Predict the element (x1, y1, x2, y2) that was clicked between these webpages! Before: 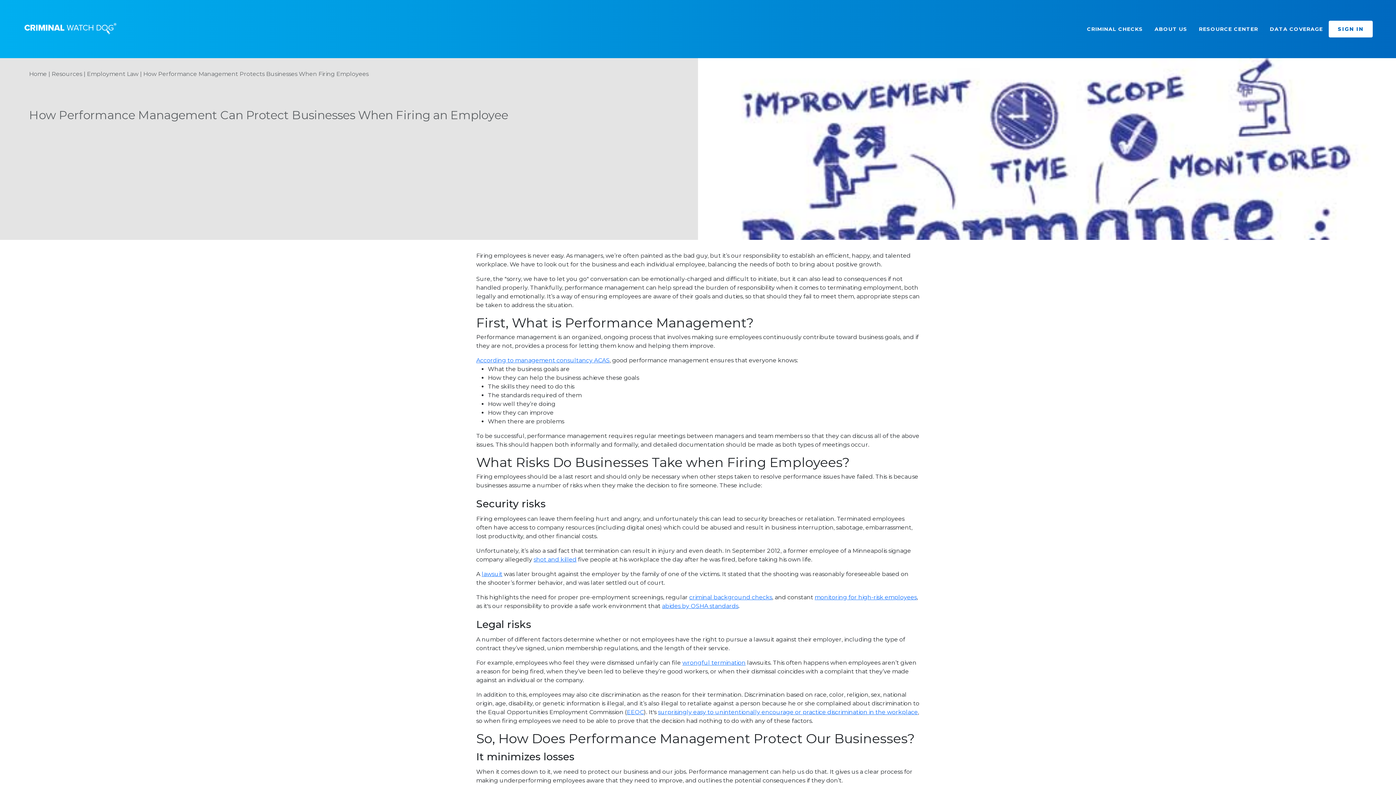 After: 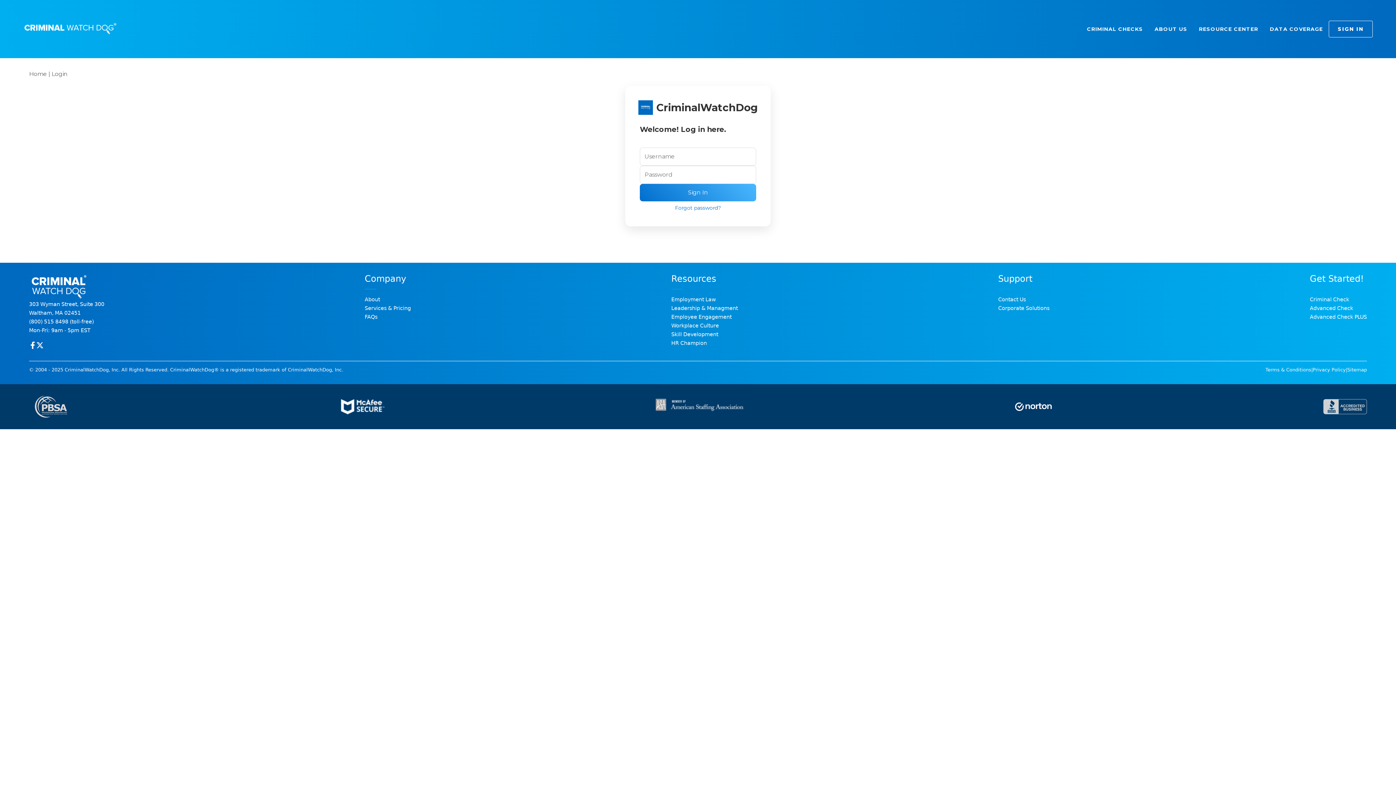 Action: label: SIGN IN bbox: (1329, 20, 1373, 37)